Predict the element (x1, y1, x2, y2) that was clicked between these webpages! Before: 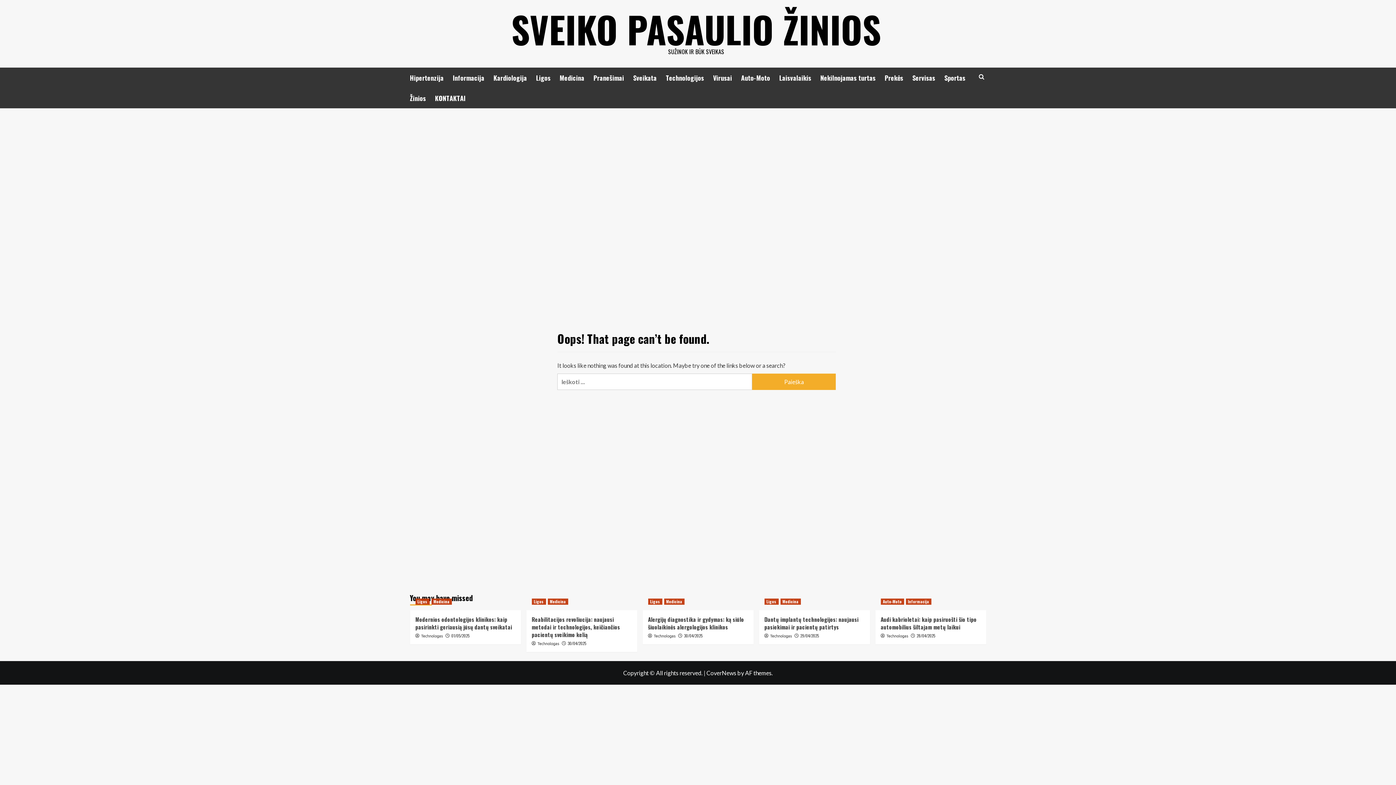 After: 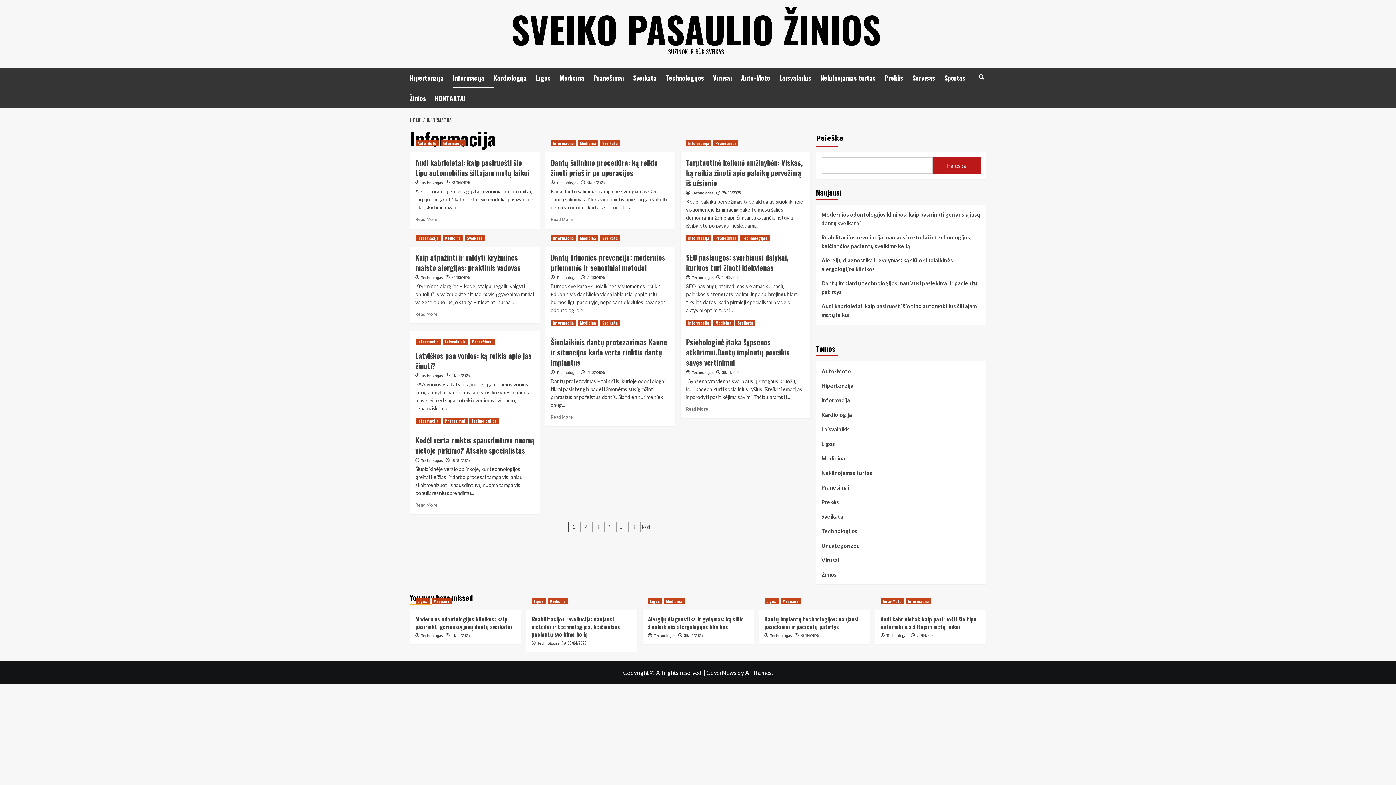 Action: label: Informacija bbox: (452, 67, 493, 88)